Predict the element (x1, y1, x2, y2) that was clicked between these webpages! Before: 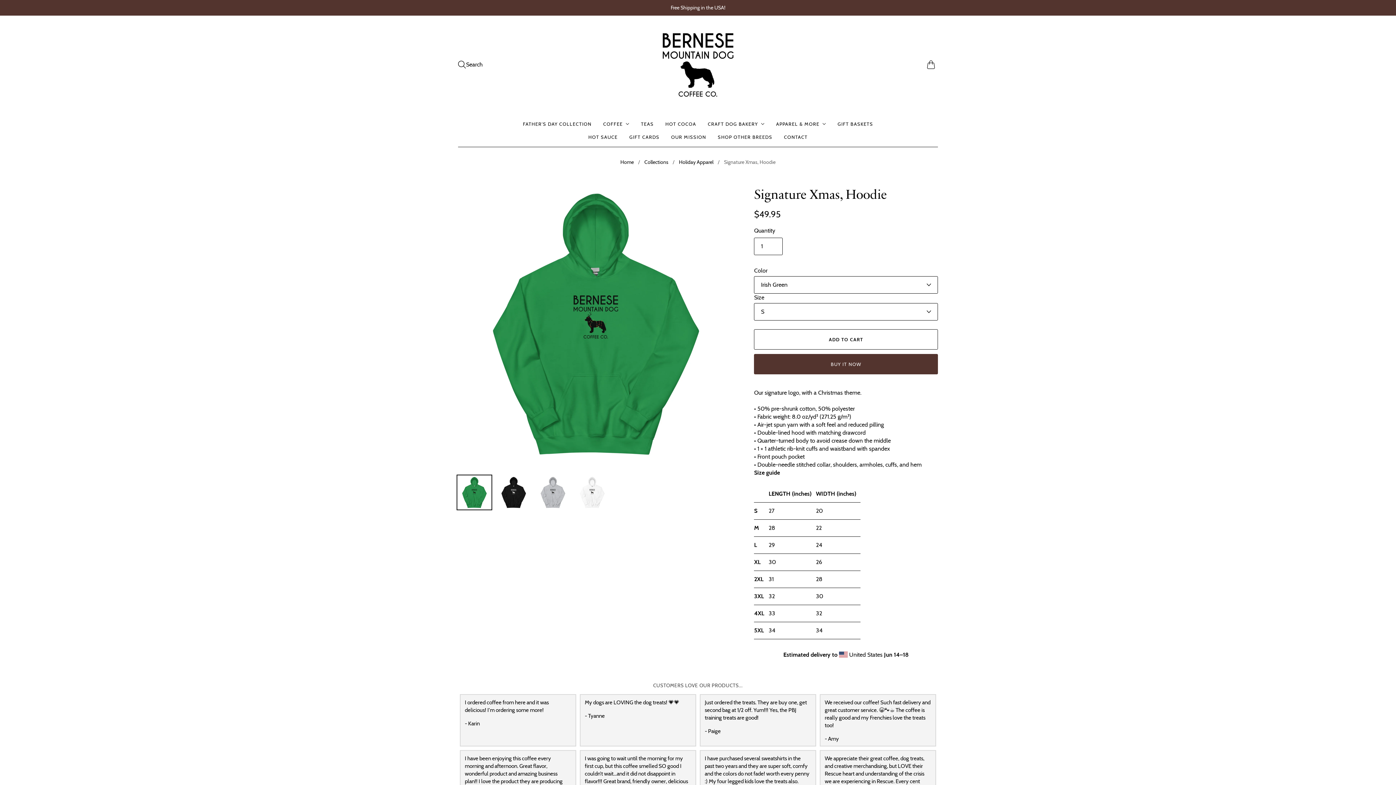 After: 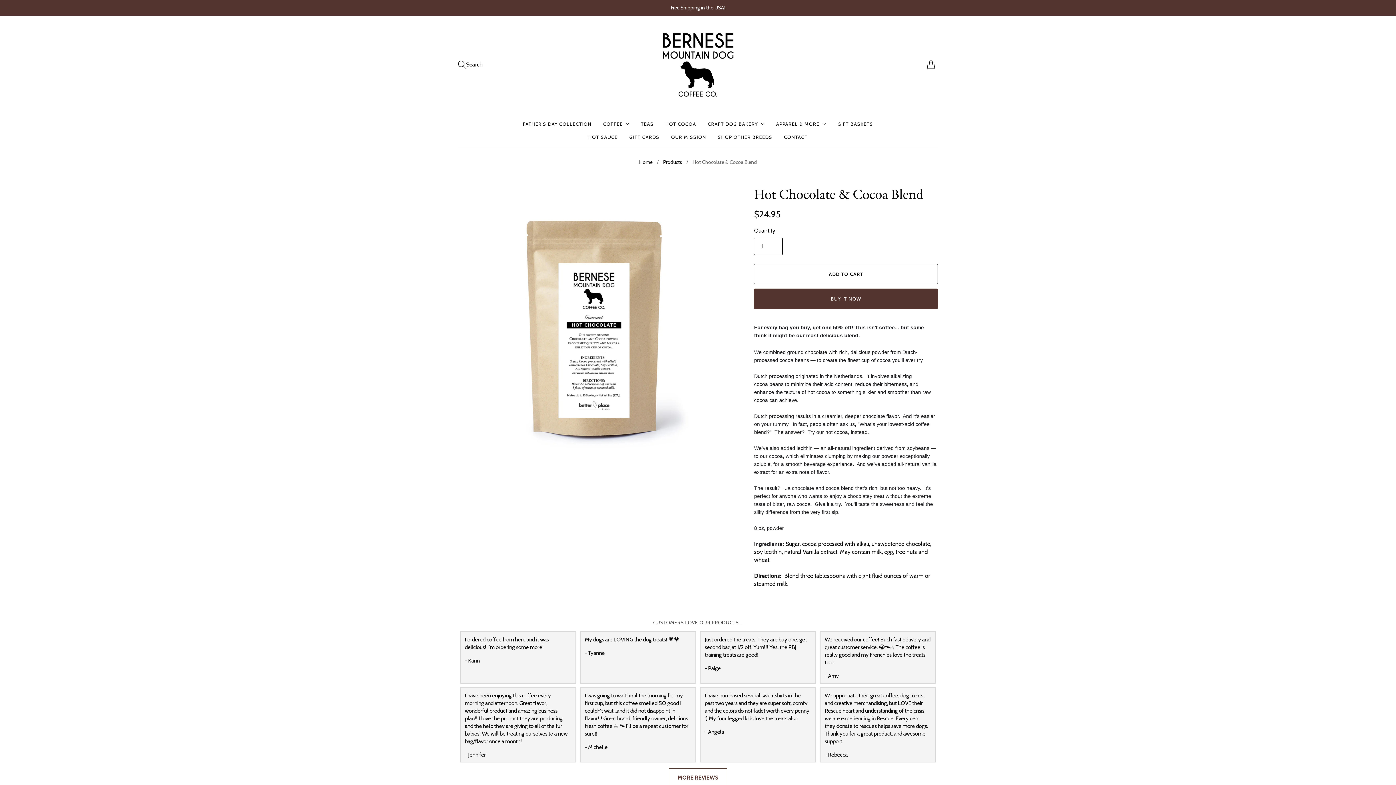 Action: label: HOT COCOA bbox: (665, 117, 696, 130)